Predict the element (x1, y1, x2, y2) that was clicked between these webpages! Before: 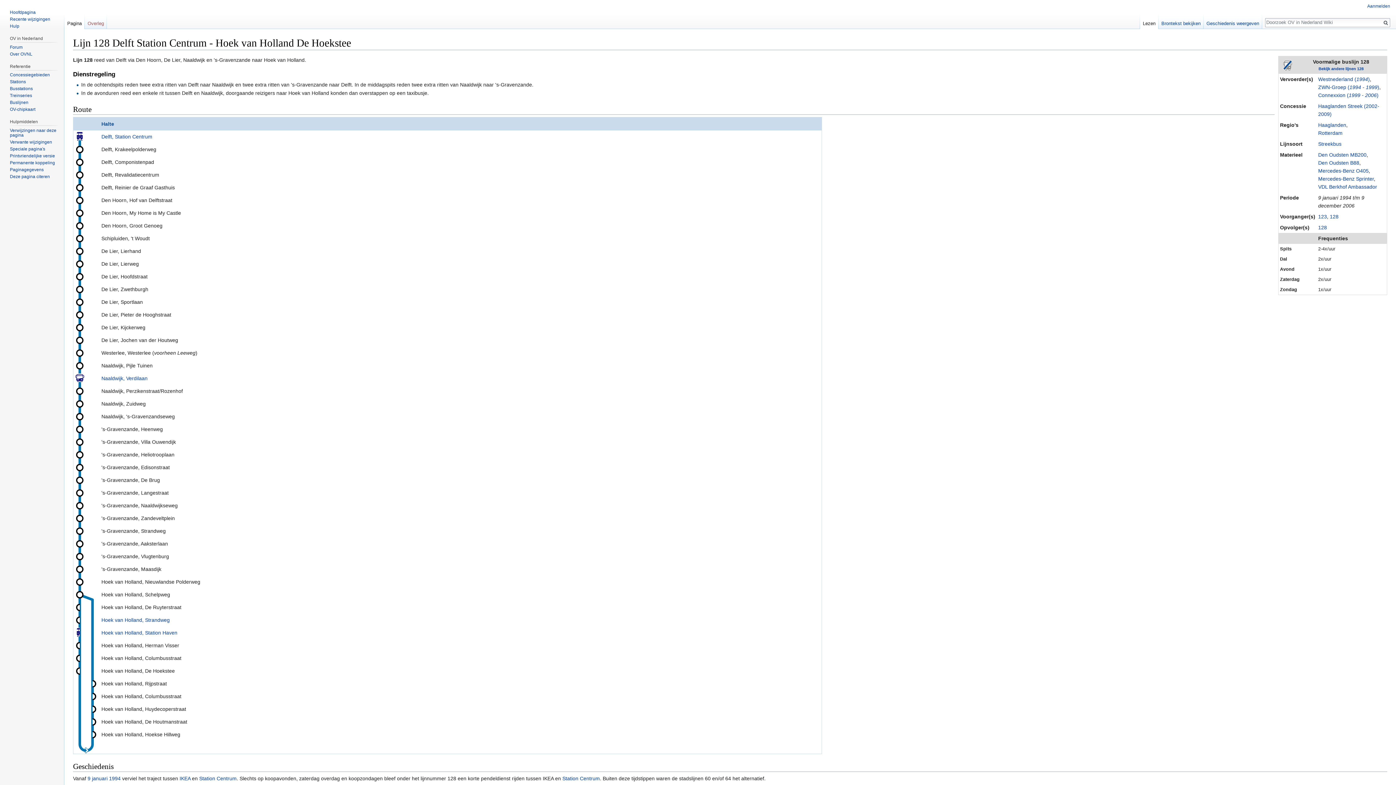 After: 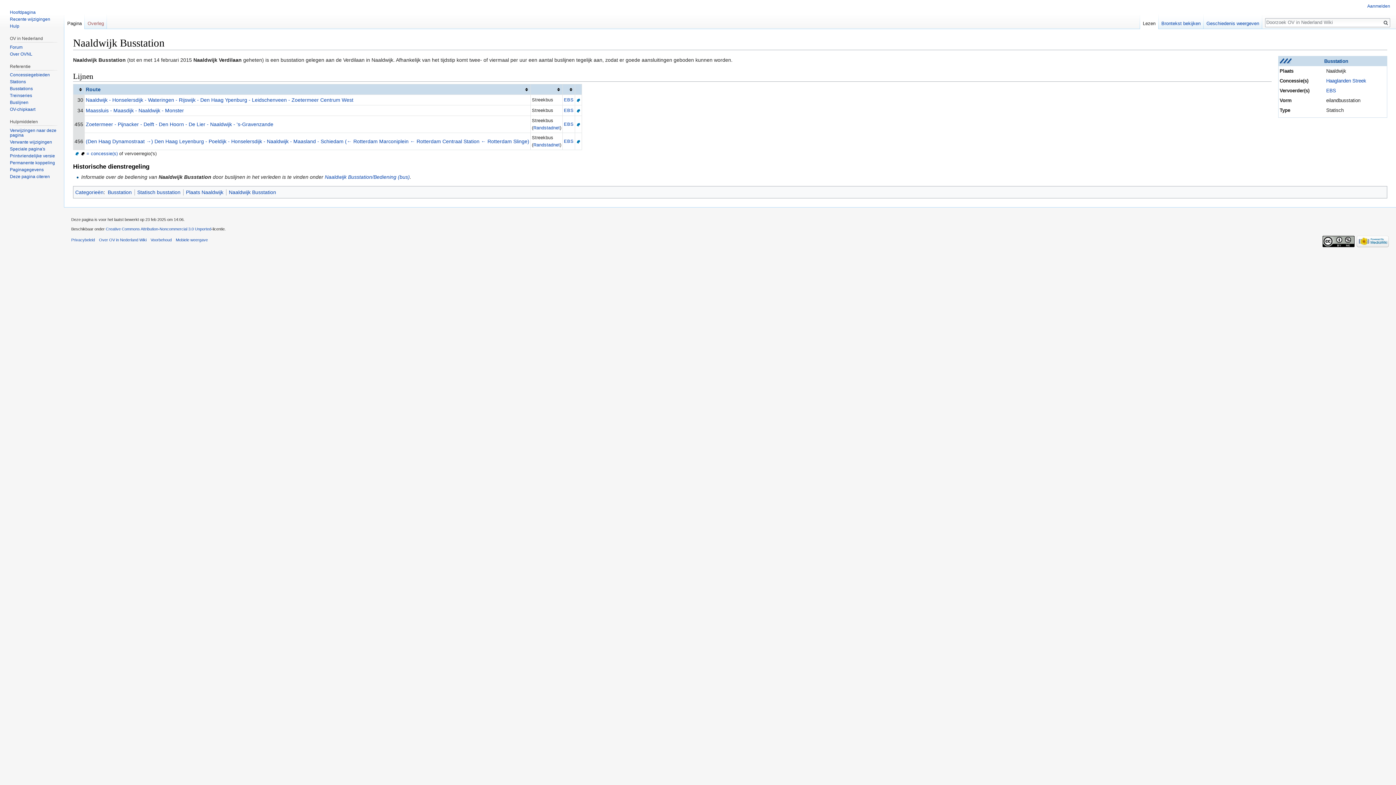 Action: bbox: (101, 375, 147, 381) label: Naaldwijk, Verdilaan